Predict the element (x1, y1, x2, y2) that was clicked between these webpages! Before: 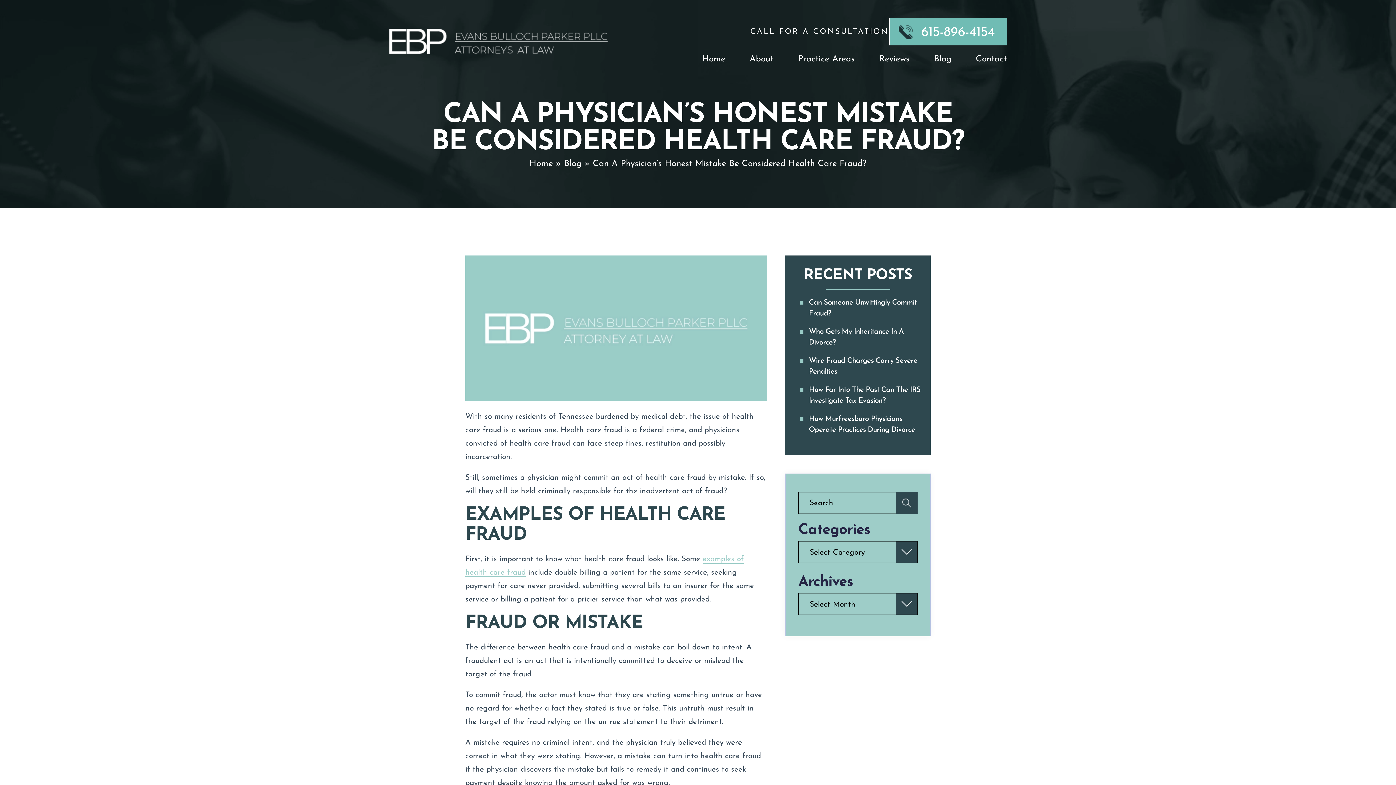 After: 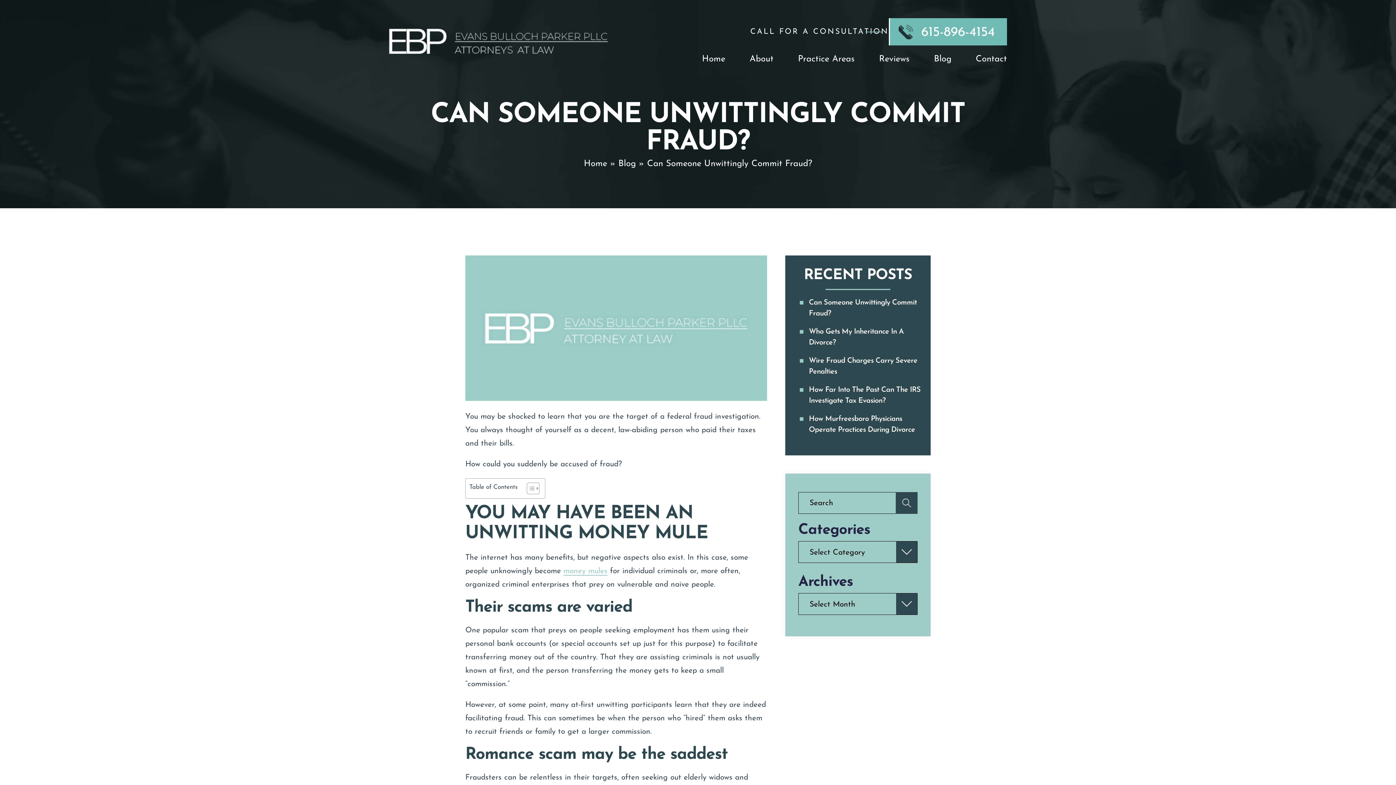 Action: label: Can Someone Unwittingly Commit Fraud? bbox: (794, 297, 921, 319)